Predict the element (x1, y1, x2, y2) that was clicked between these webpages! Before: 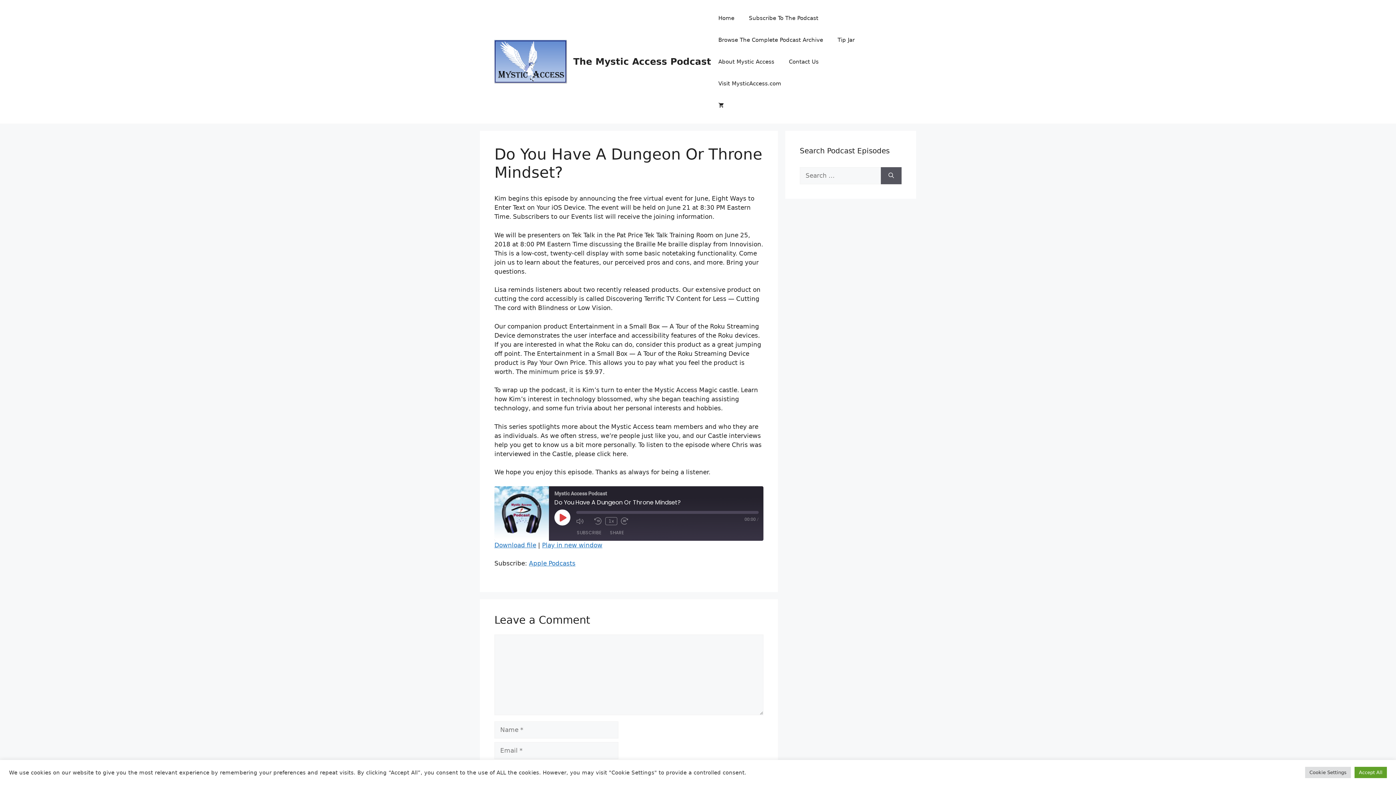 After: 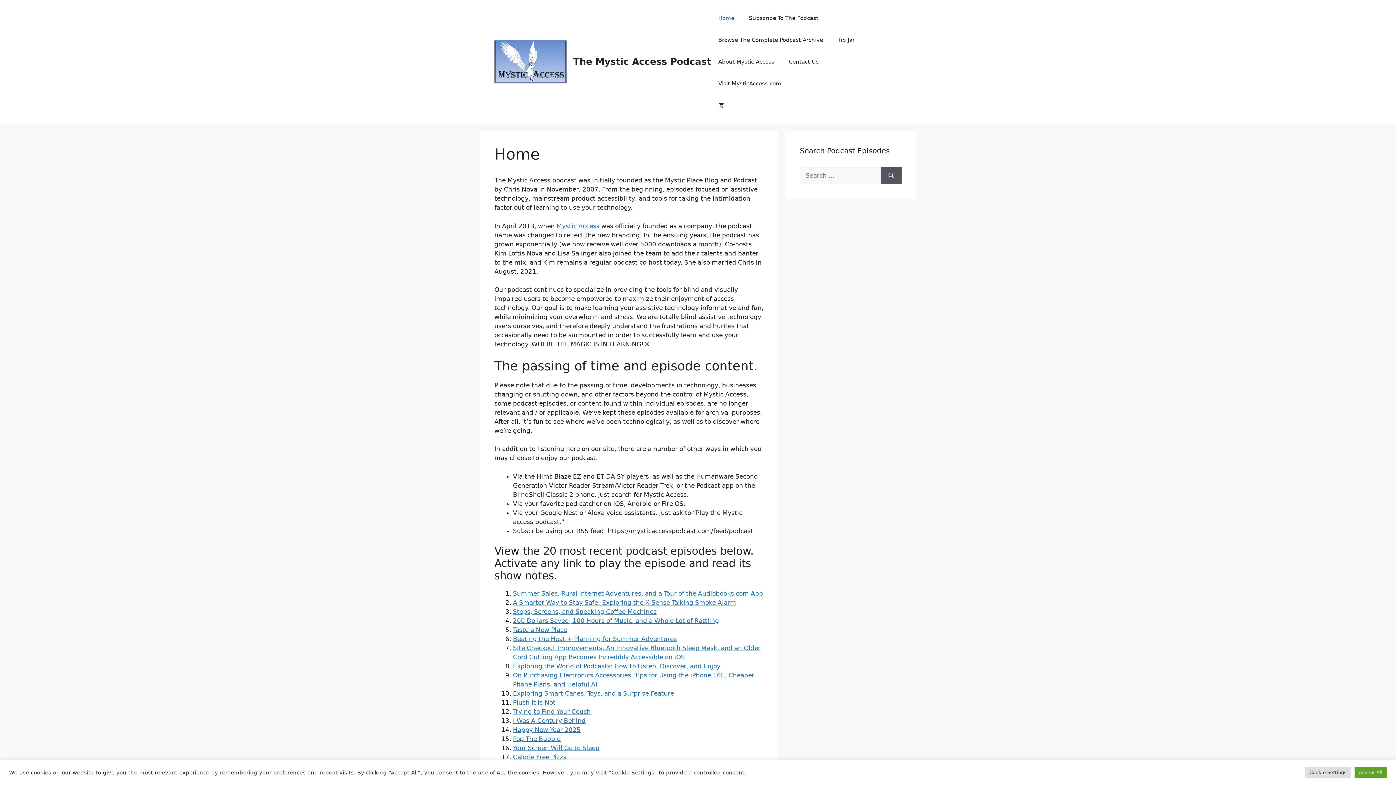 Action: bbox: (494, 57, 567, 64)